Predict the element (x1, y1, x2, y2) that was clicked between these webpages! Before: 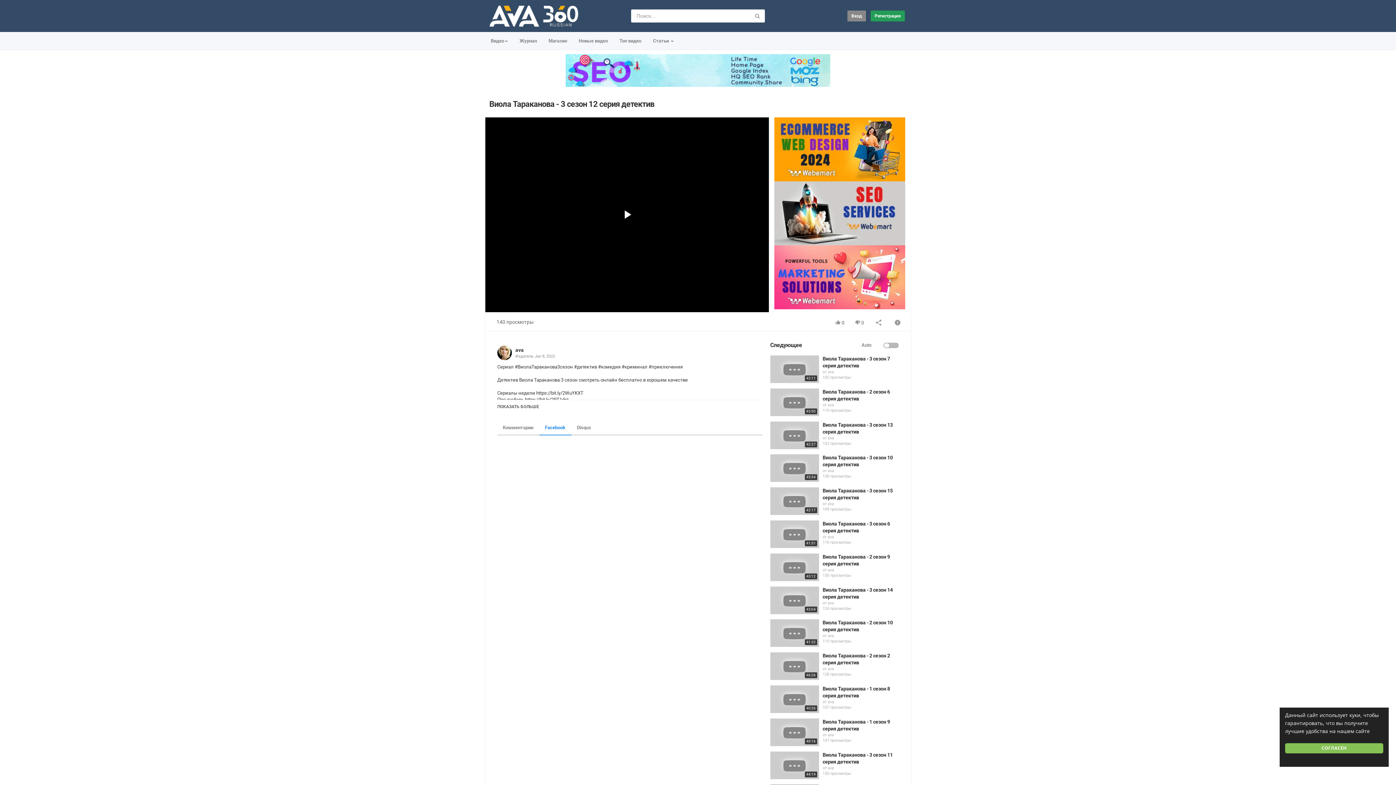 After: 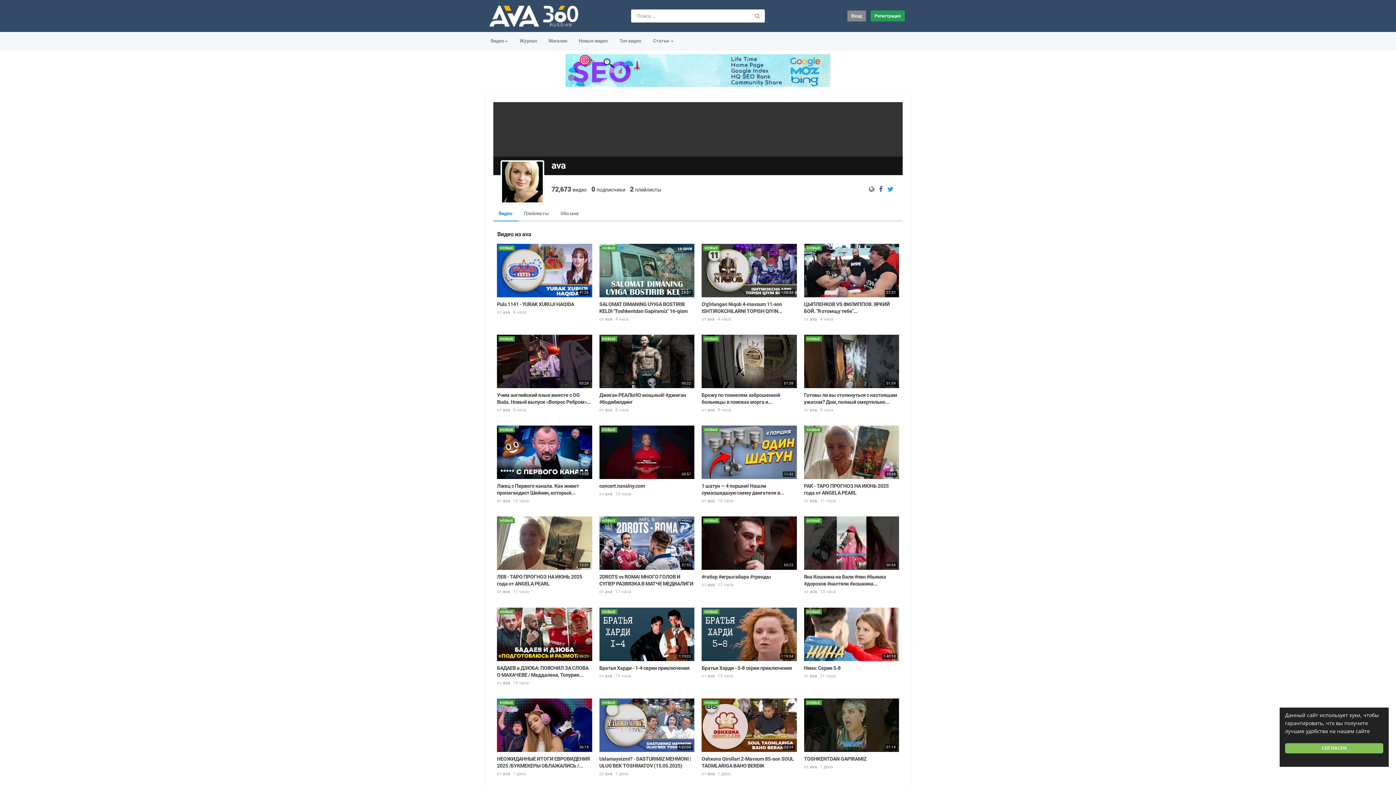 Action: label: ava bbox: (827, 501, 834, 506)